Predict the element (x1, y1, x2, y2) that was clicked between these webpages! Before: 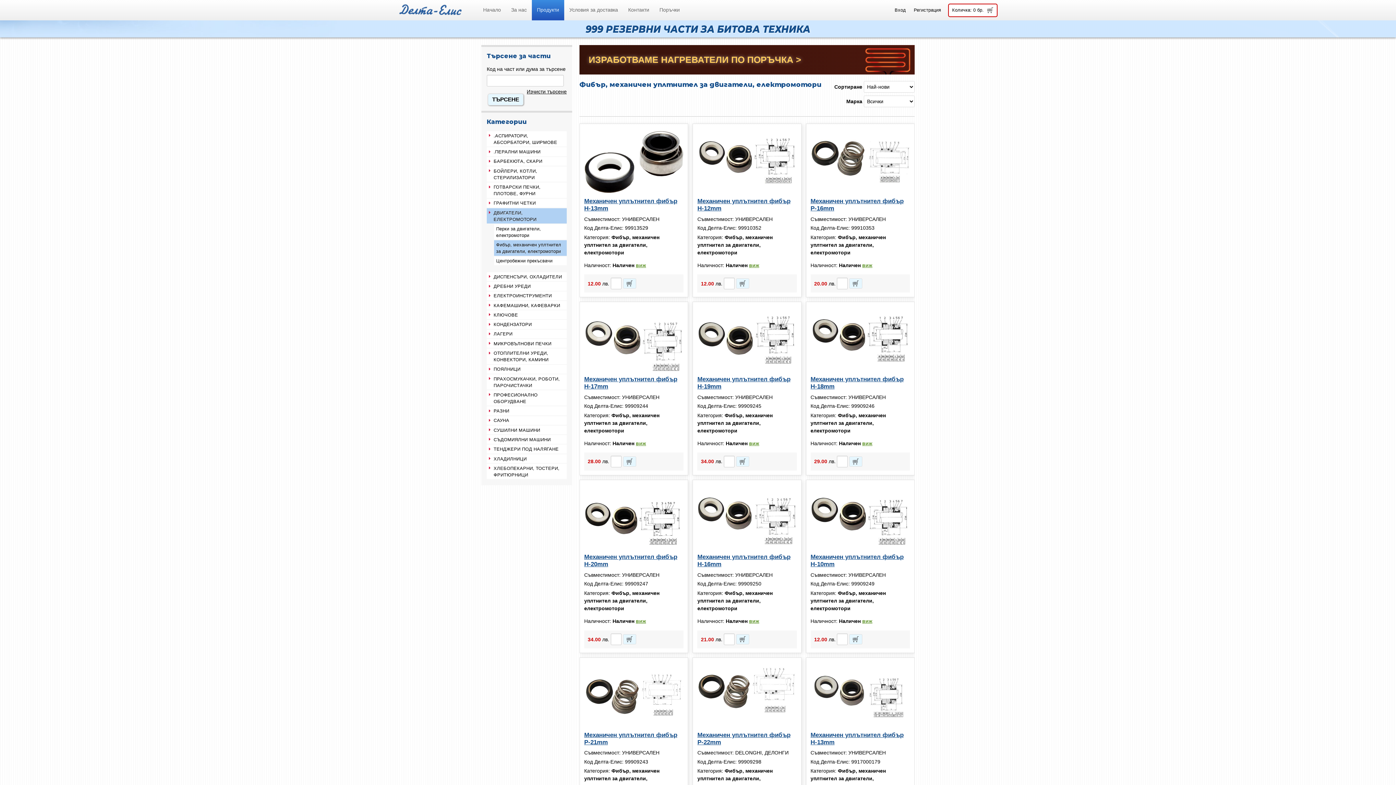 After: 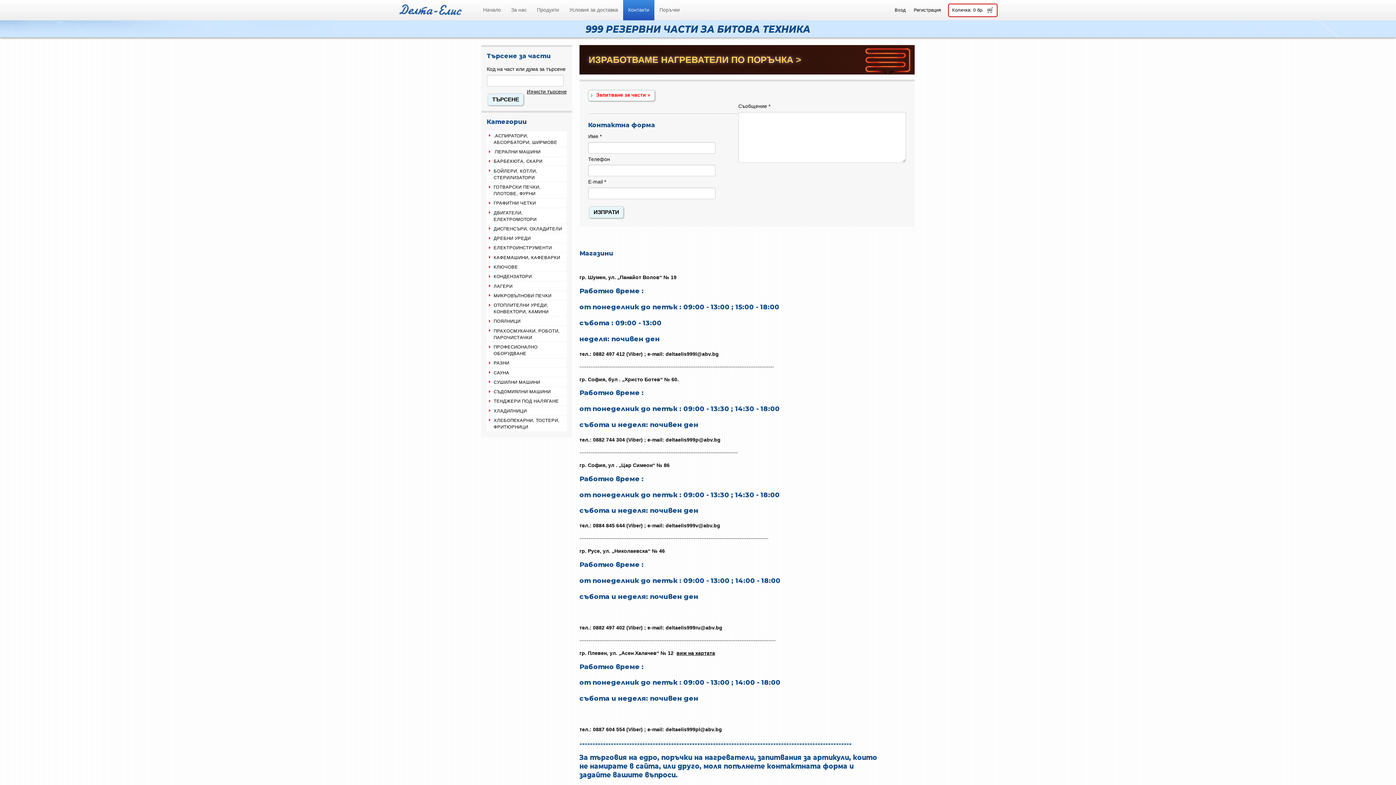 Action: bbox: (623, 0, 654, 20) label: Контакти